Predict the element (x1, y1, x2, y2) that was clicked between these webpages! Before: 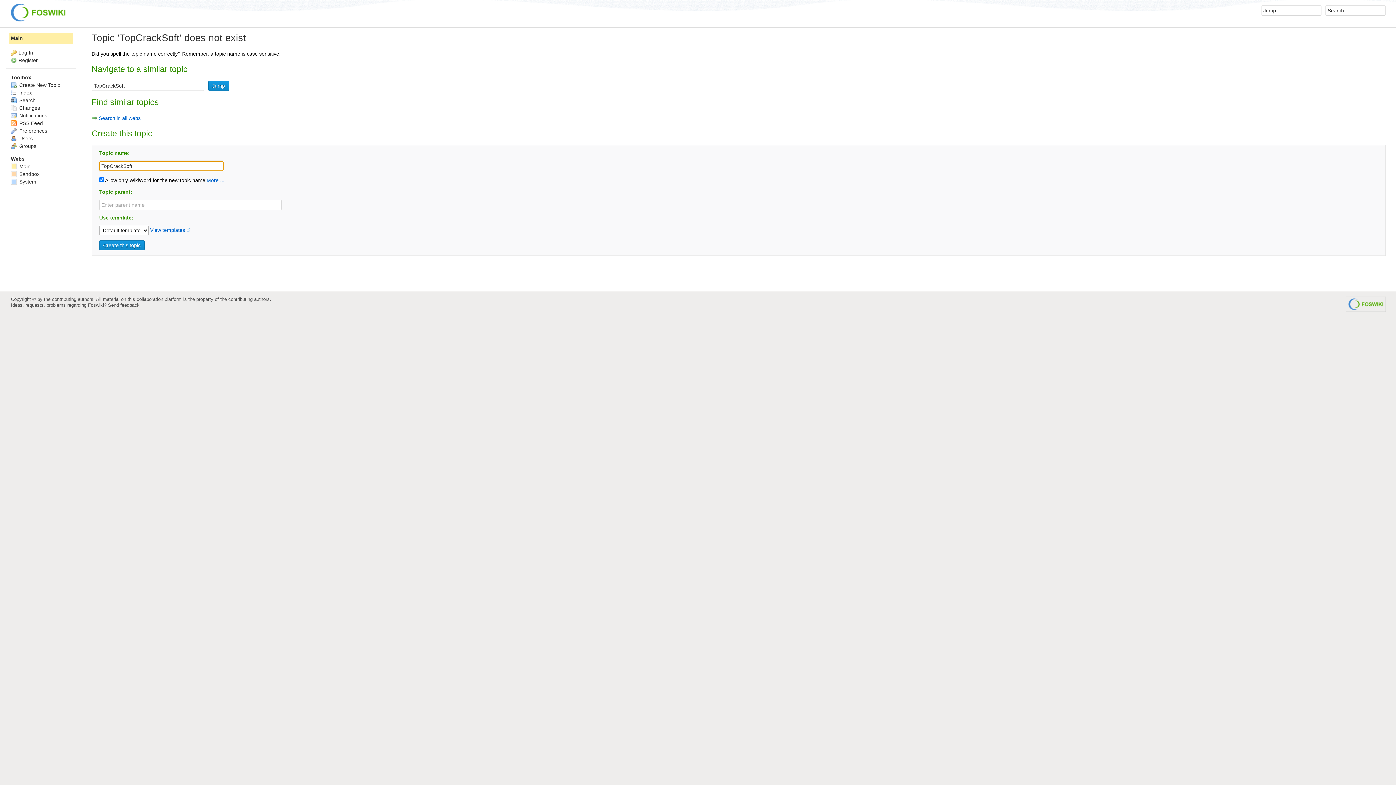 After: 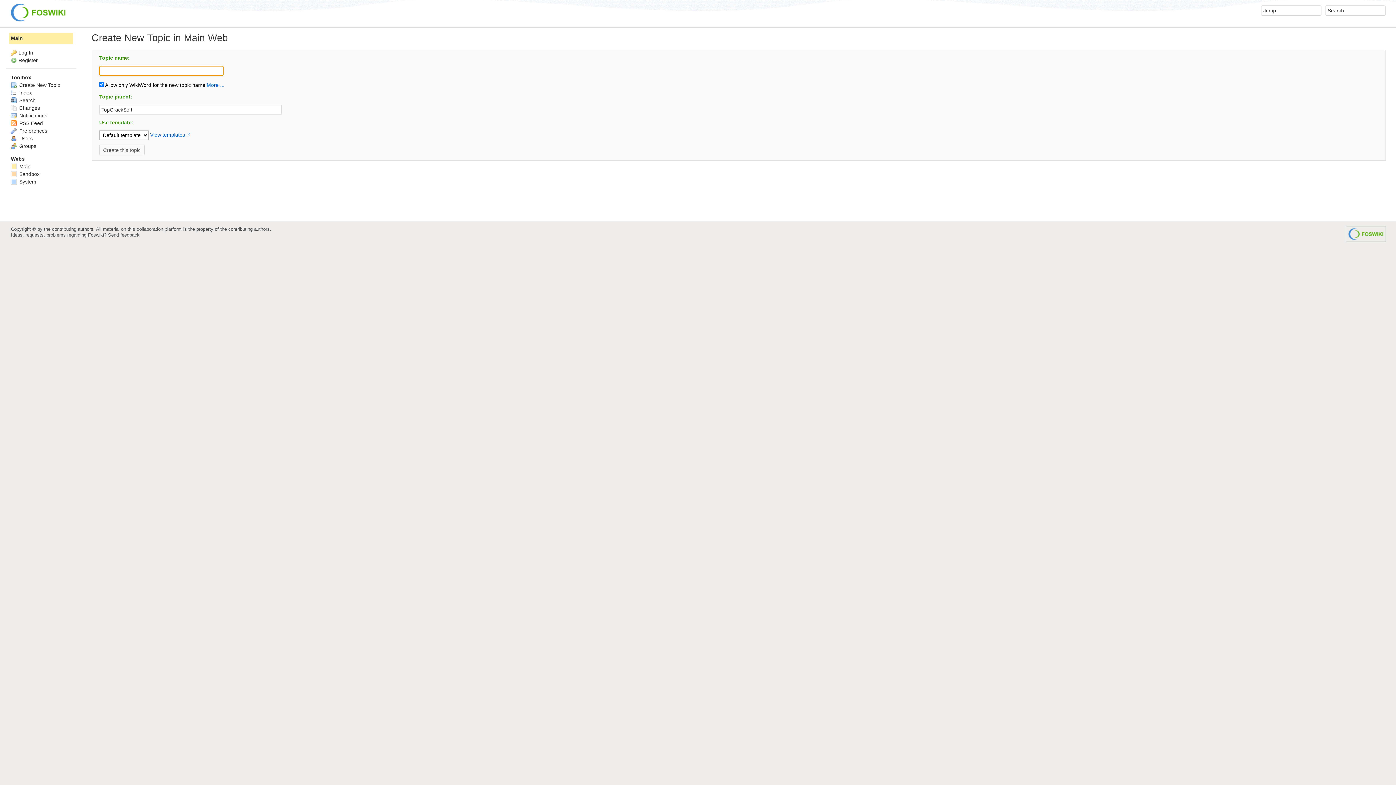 Action: bbox: (10, 82, 60, 87) label:  Create New Topic